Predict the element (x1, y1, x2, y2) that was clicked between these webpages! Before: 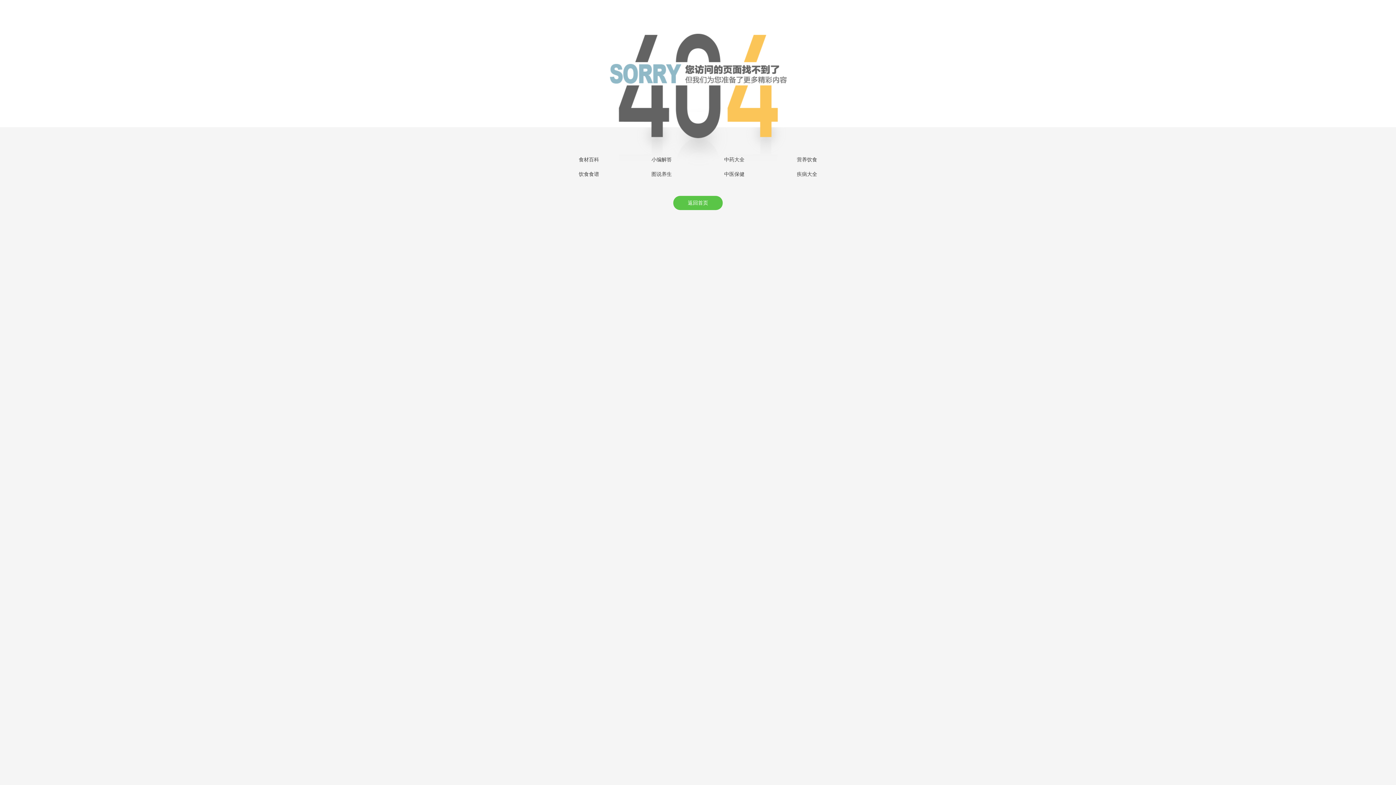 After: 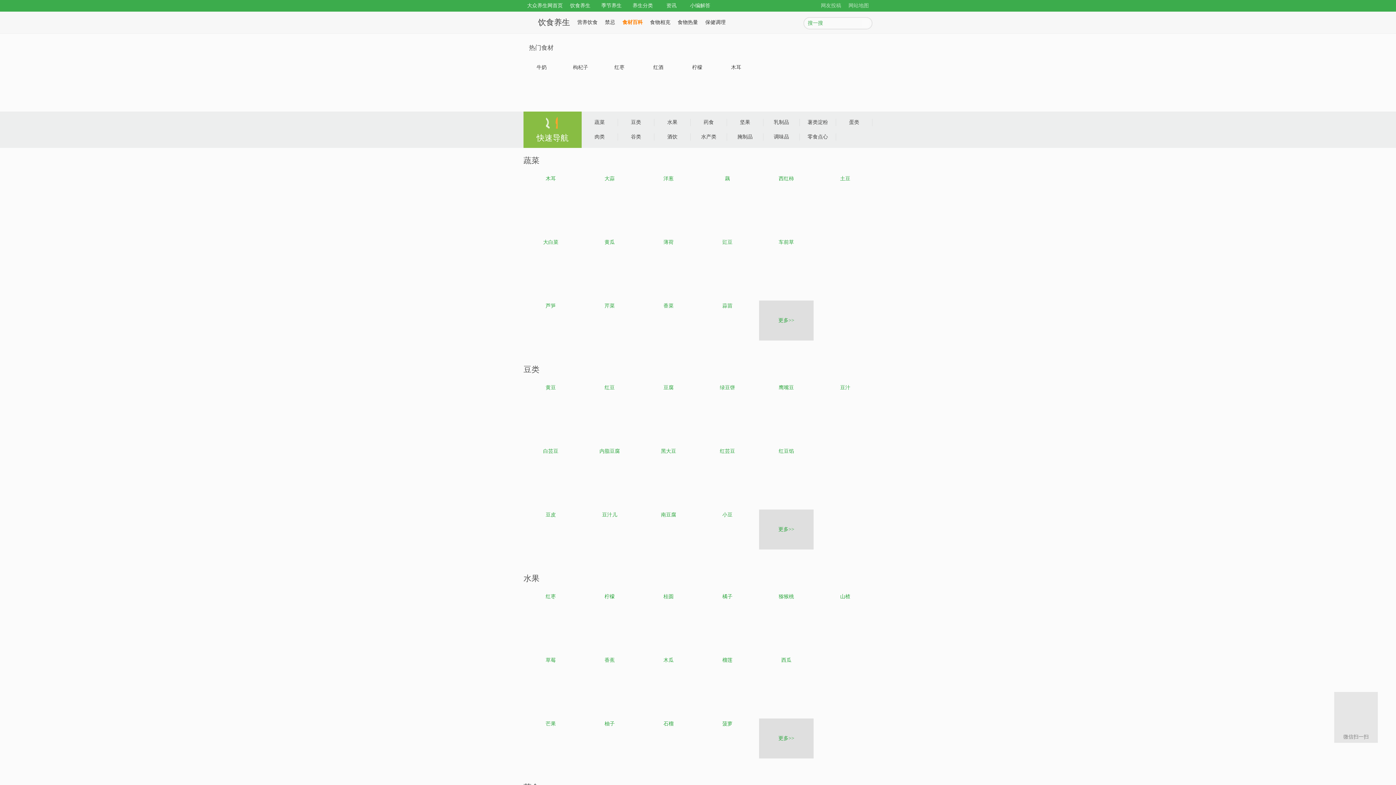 Action: label: 食材百科 bbox: (578, 157, 599, 162)